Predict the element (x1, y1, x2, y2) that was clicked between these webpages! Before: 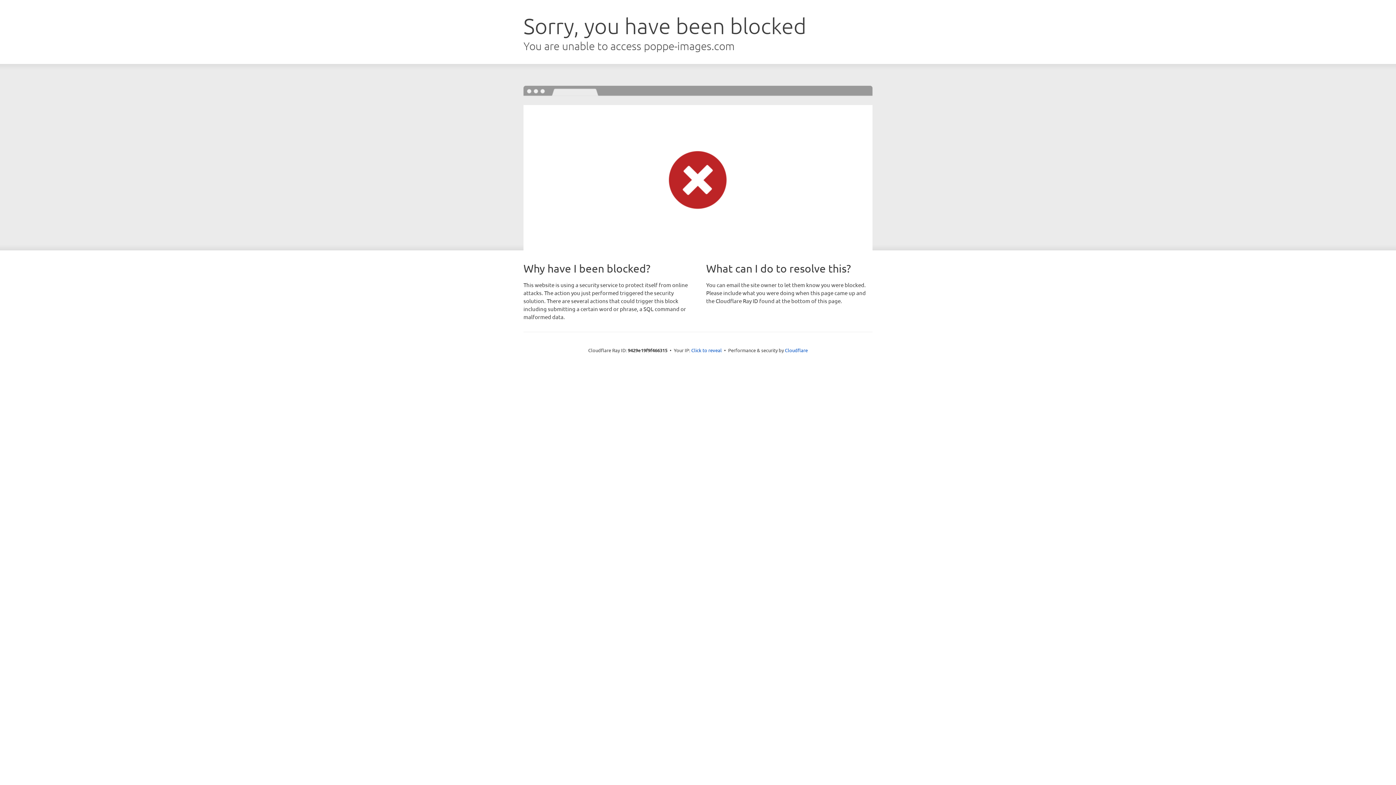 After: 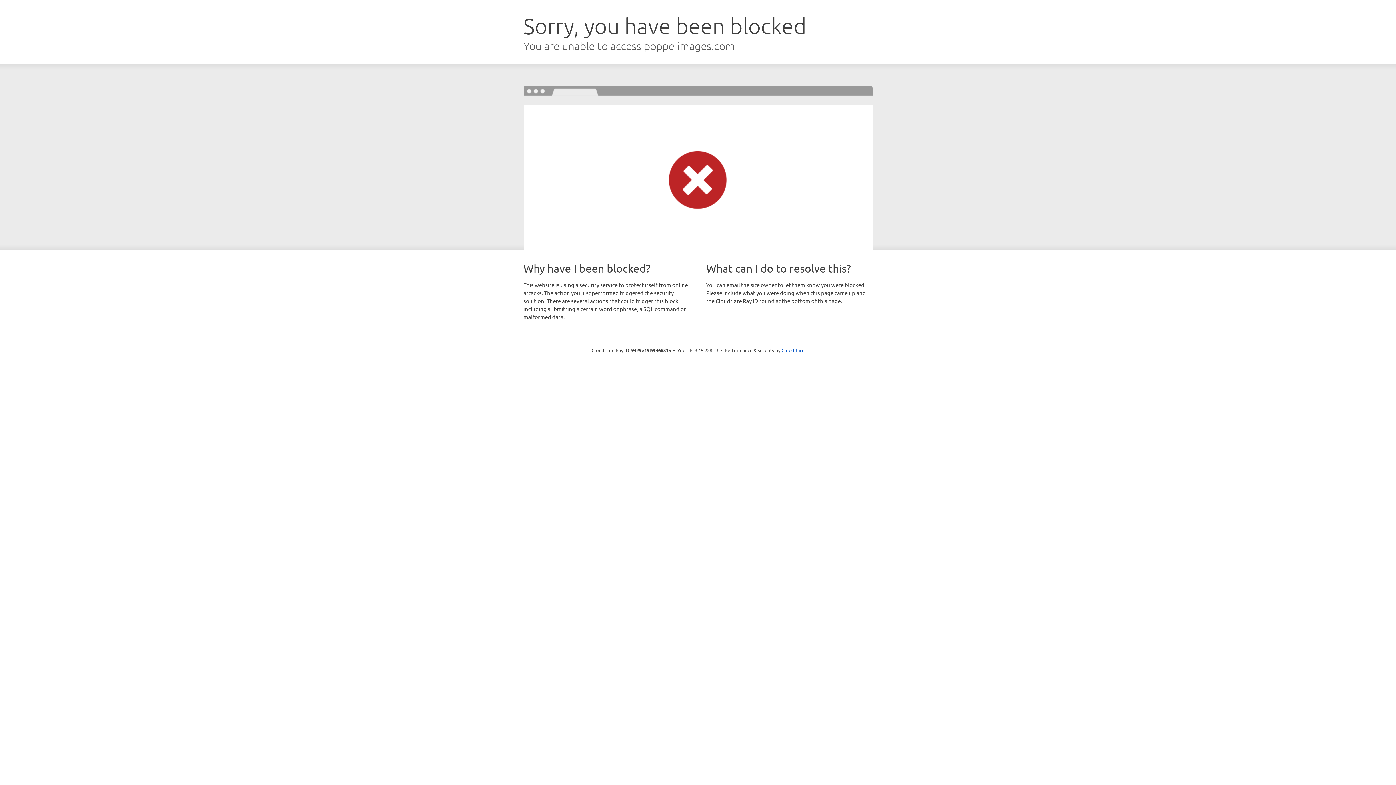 Action: label: Click to reveal bbox: (691, 346, 722, 353)